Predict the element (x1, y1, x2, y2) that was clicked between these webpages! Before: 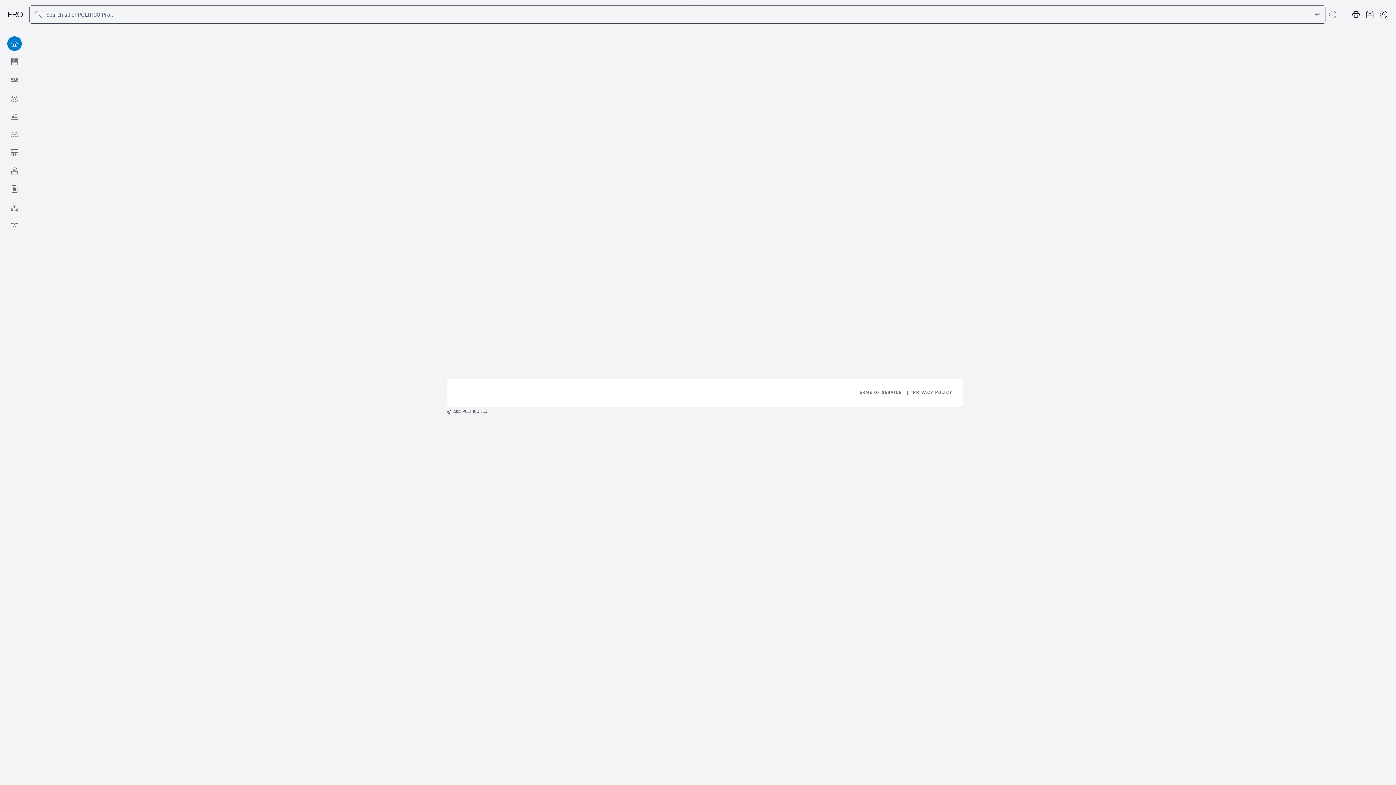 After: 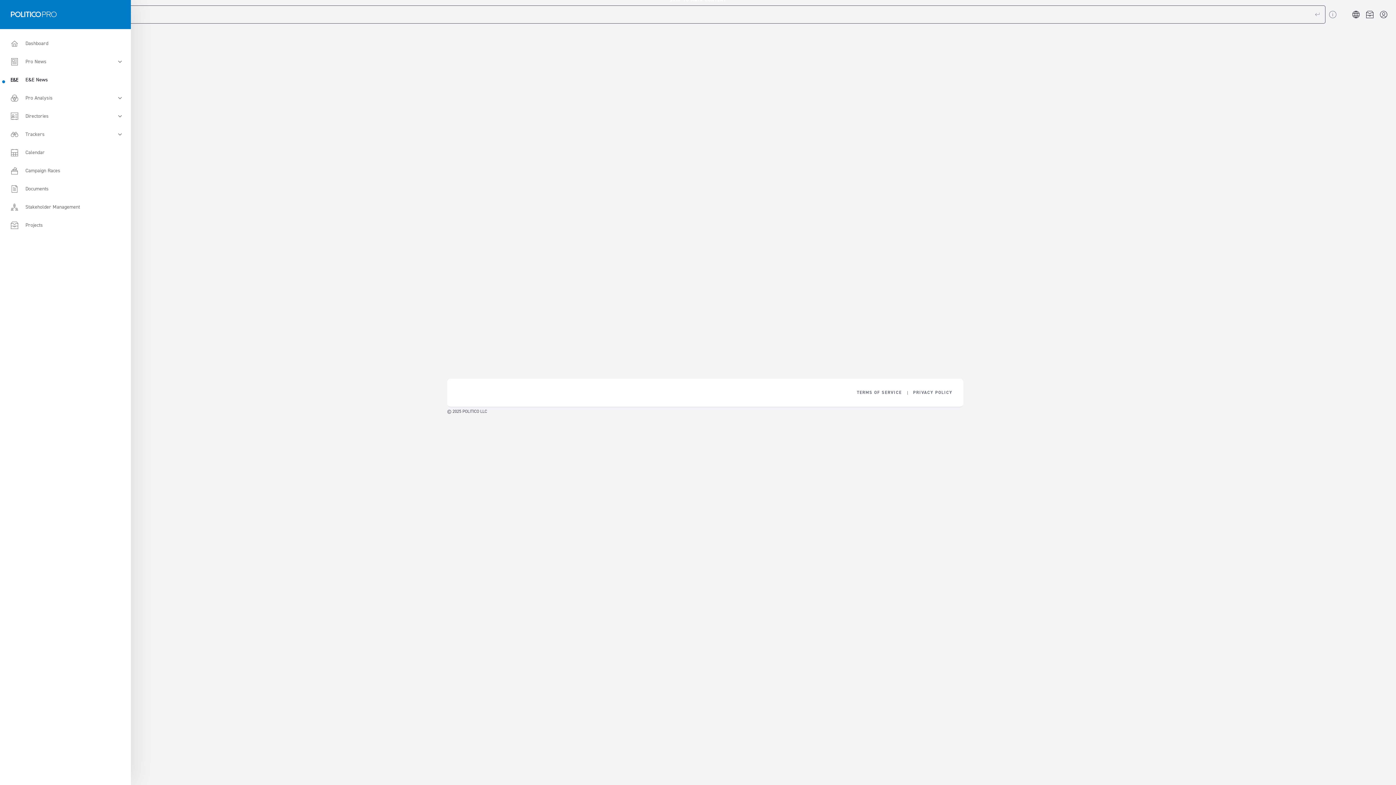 Action: bbox: (0, 70, 29, 89) label: E&E News